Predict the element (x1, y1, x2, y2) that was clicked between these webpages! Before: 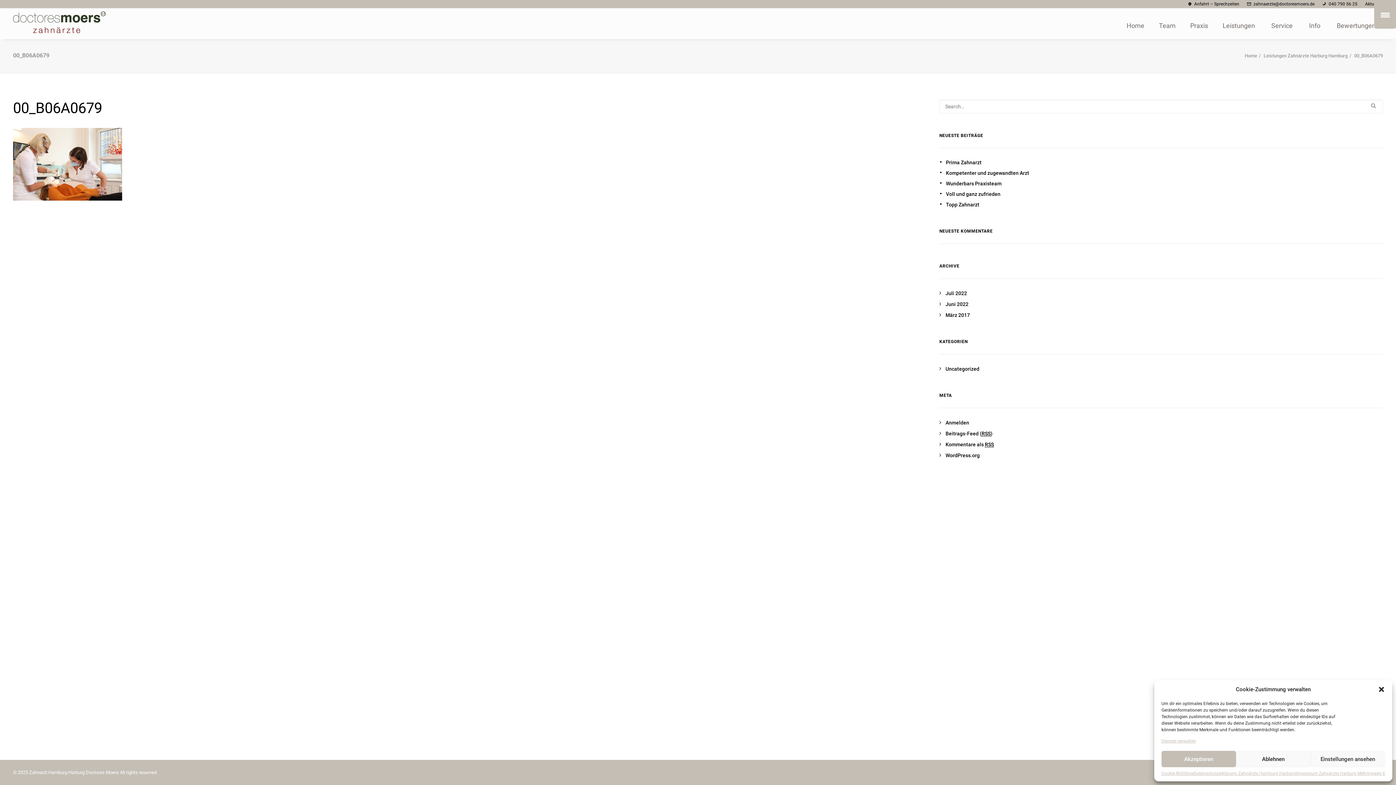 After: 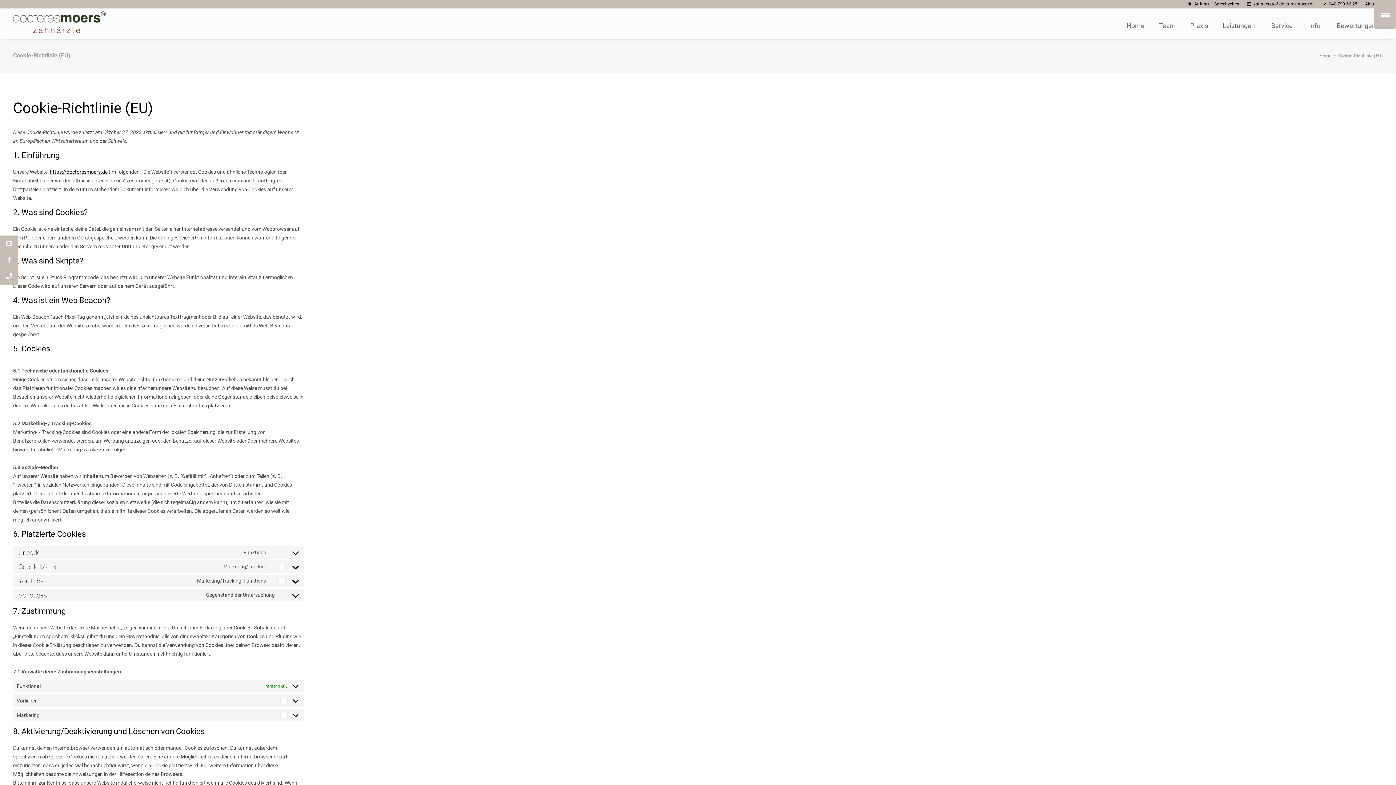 Action: bbox: (1161, 771, 1194, 776) label: Cookie-Richtlinie